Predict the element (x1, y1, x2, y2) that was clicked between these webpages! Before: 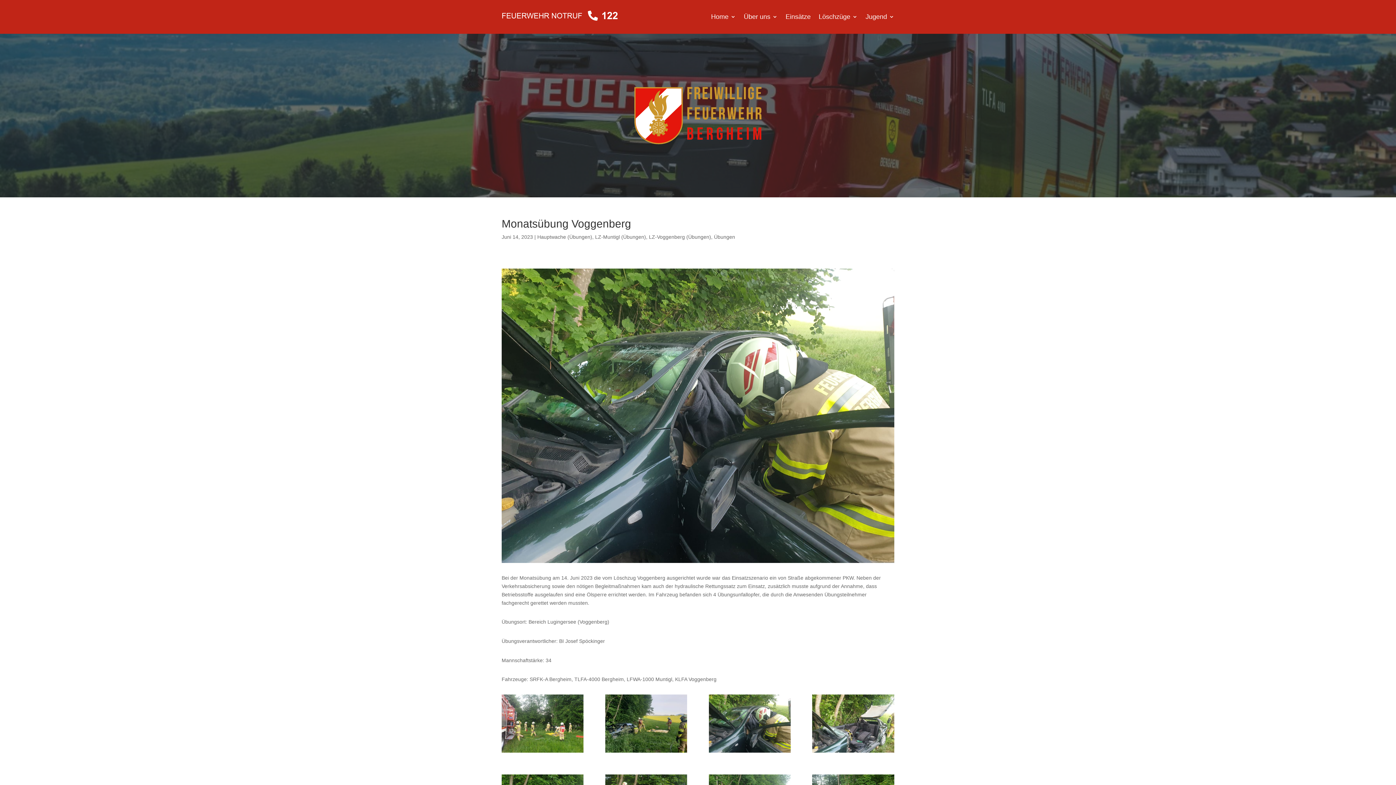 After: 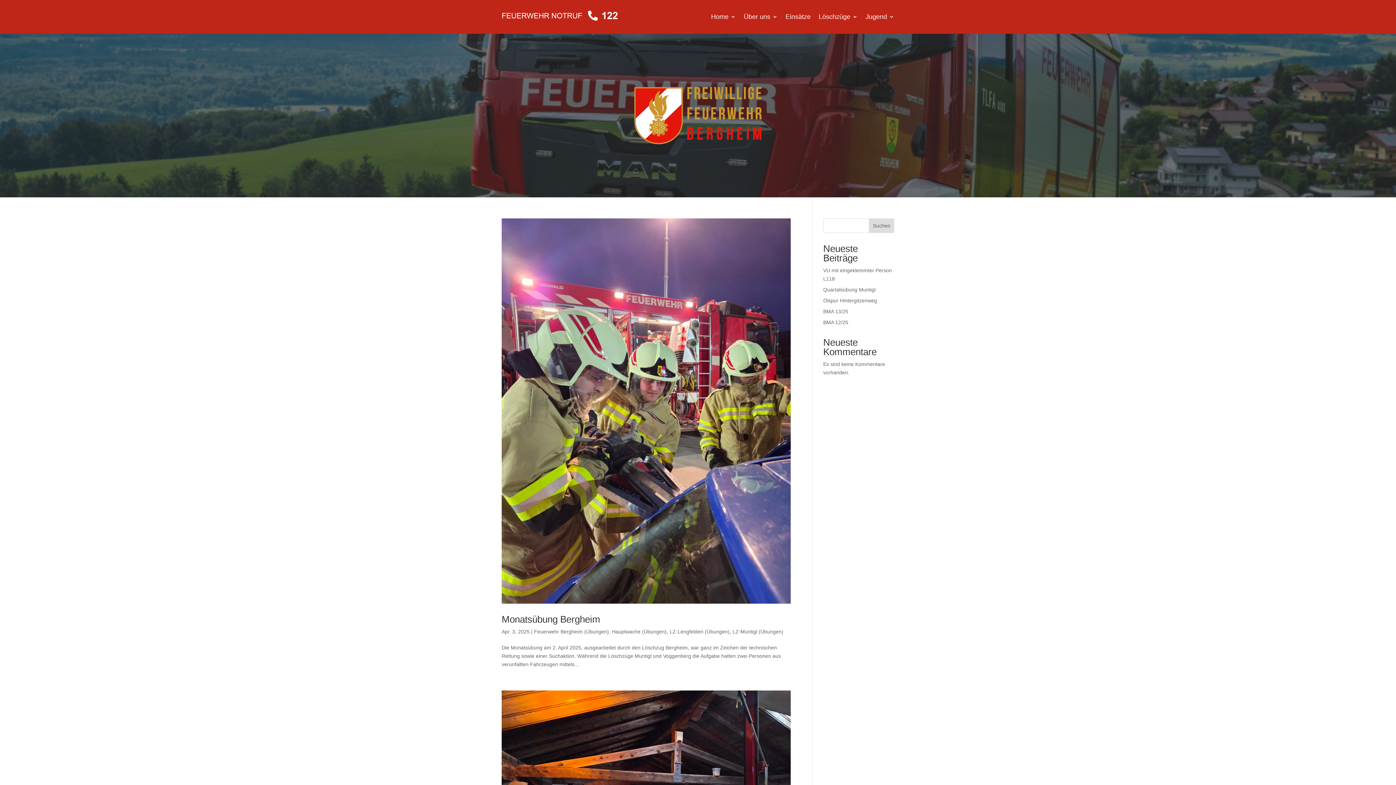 Action: label: LZ-Muntigl (Übungen) bbox: (595, 234, 646, 240)